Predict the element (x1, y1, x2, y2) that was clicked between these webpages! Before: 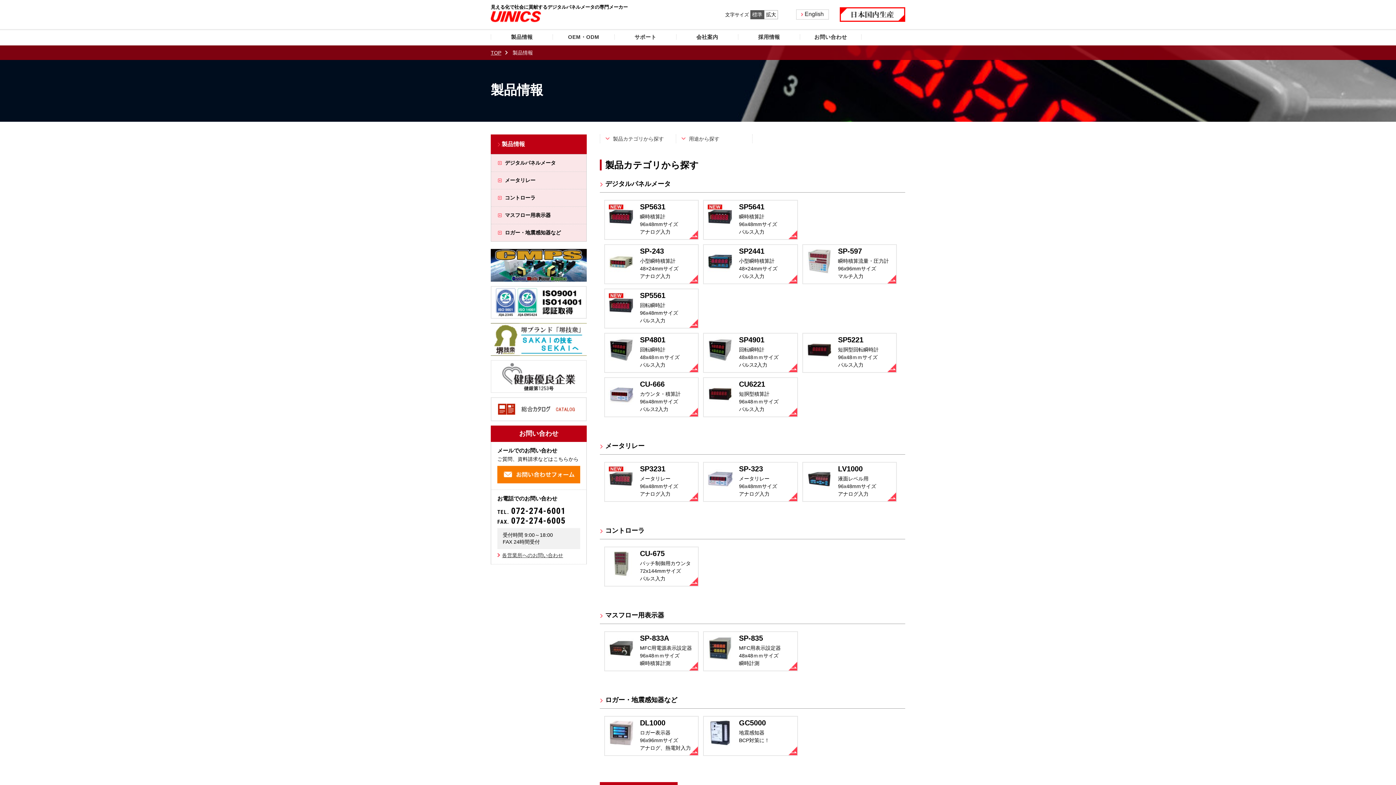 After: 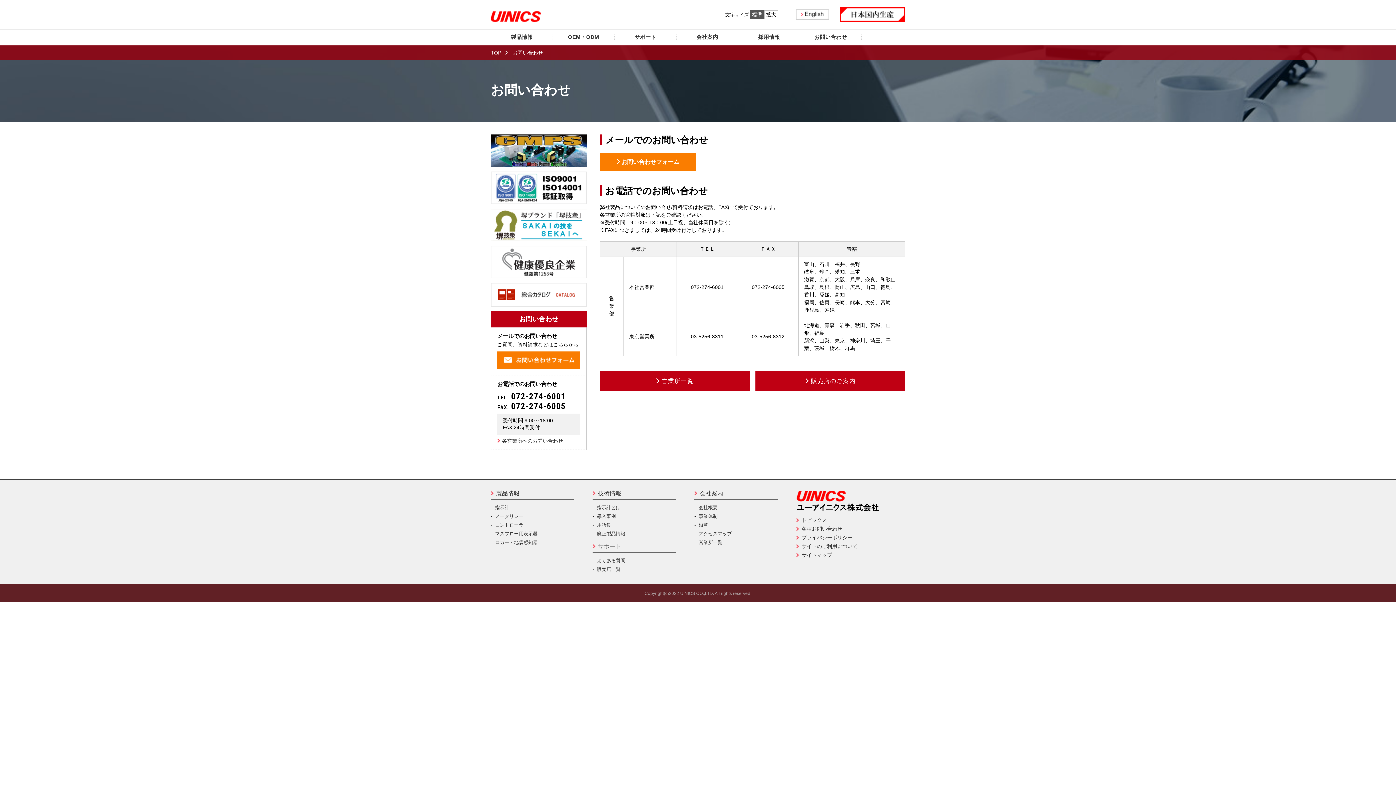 Action: label: お問い合わせ bbox: (800, 30, 861, 45)